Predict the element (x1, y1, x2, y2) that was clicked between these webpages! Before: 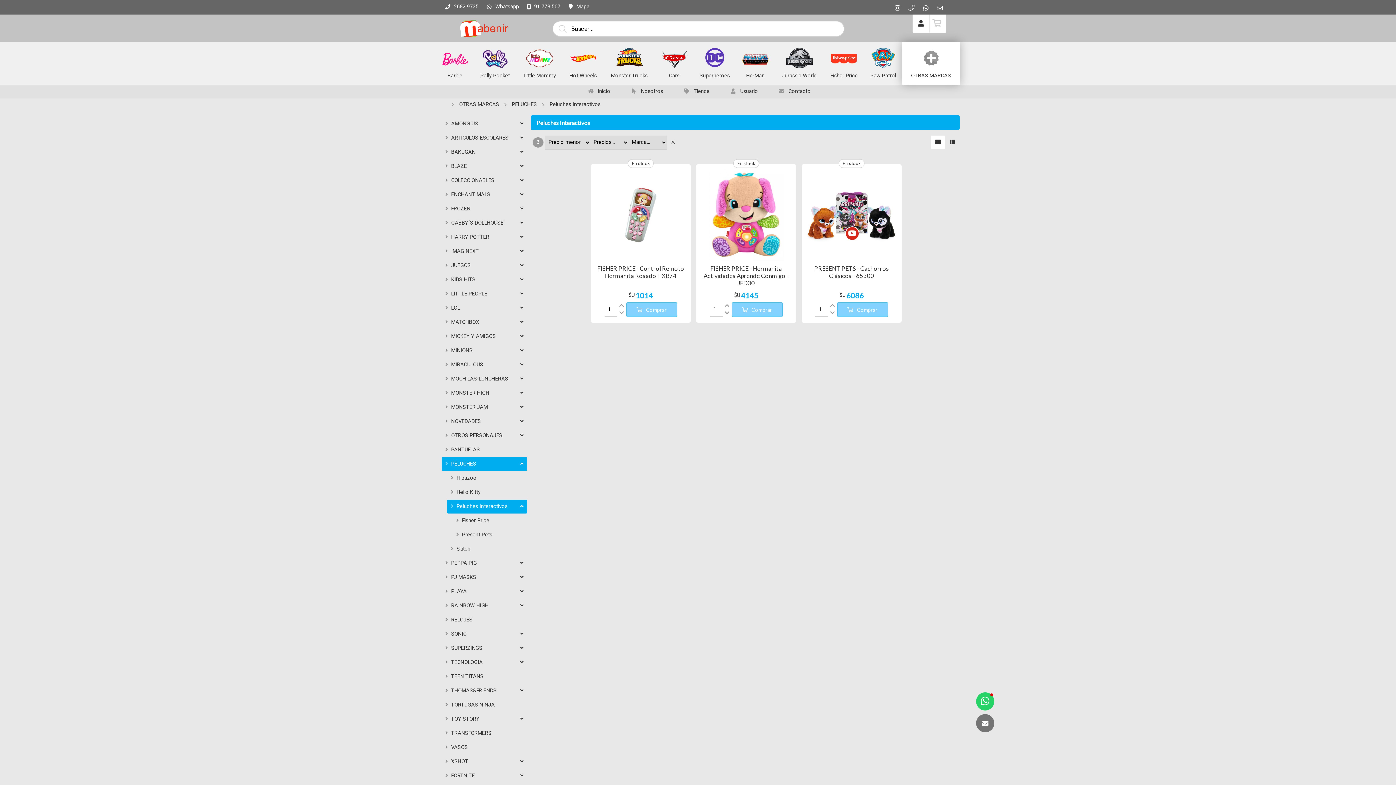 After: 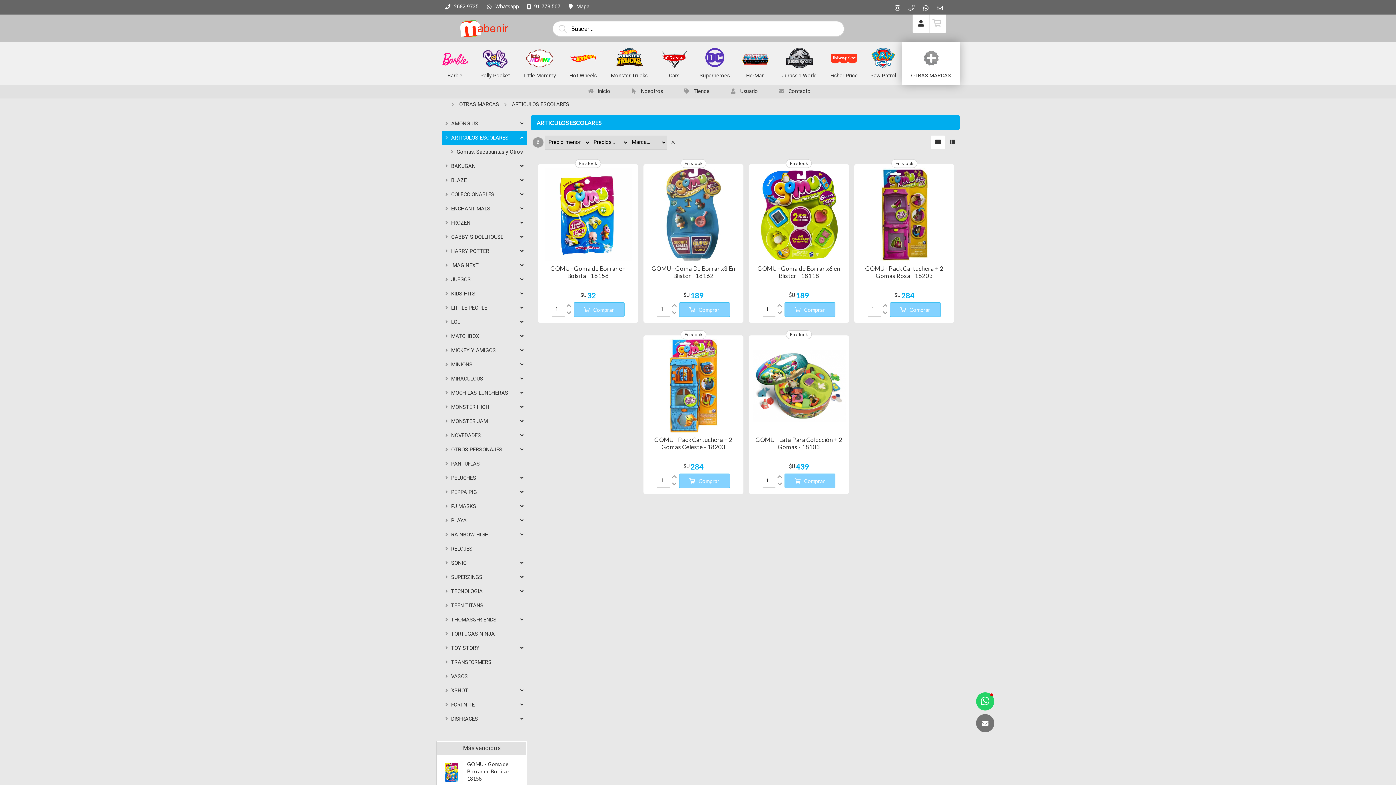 Action: bbox: (441, 131, 527, 145) label:  ARTICULOS ESCOLARES